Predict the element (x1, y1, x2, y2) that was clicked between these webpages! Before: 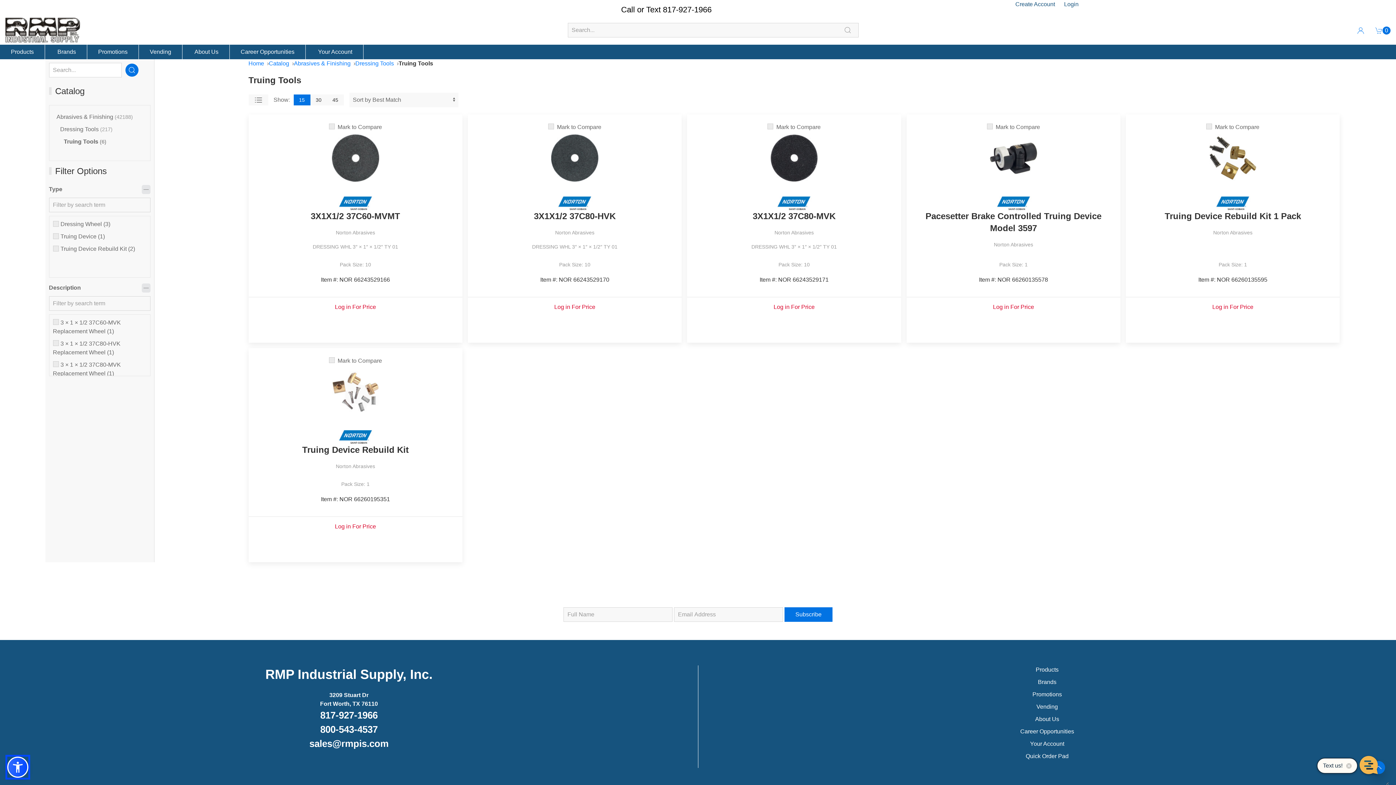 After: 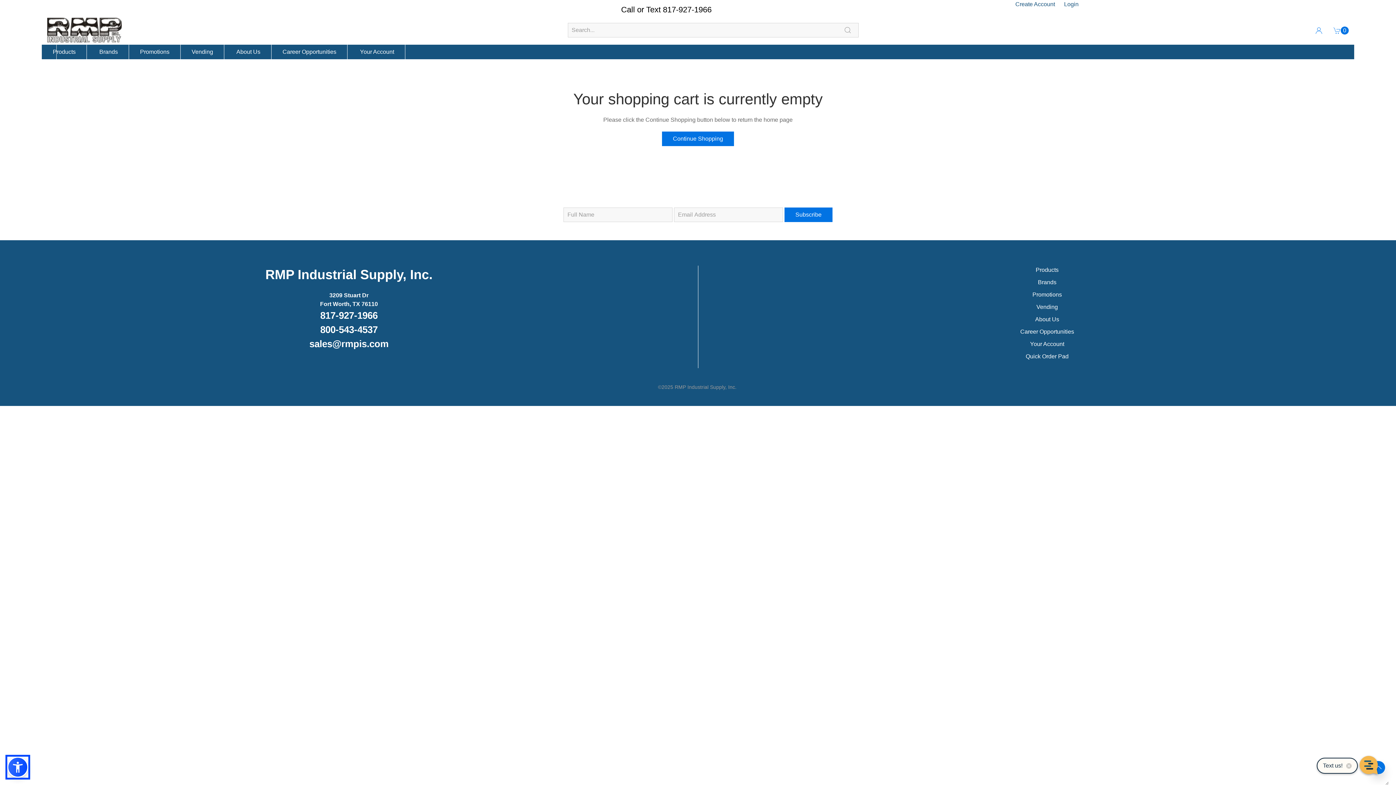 Action: bbox: (1375, 25, 1390, 34) label: Shopping Cart
0